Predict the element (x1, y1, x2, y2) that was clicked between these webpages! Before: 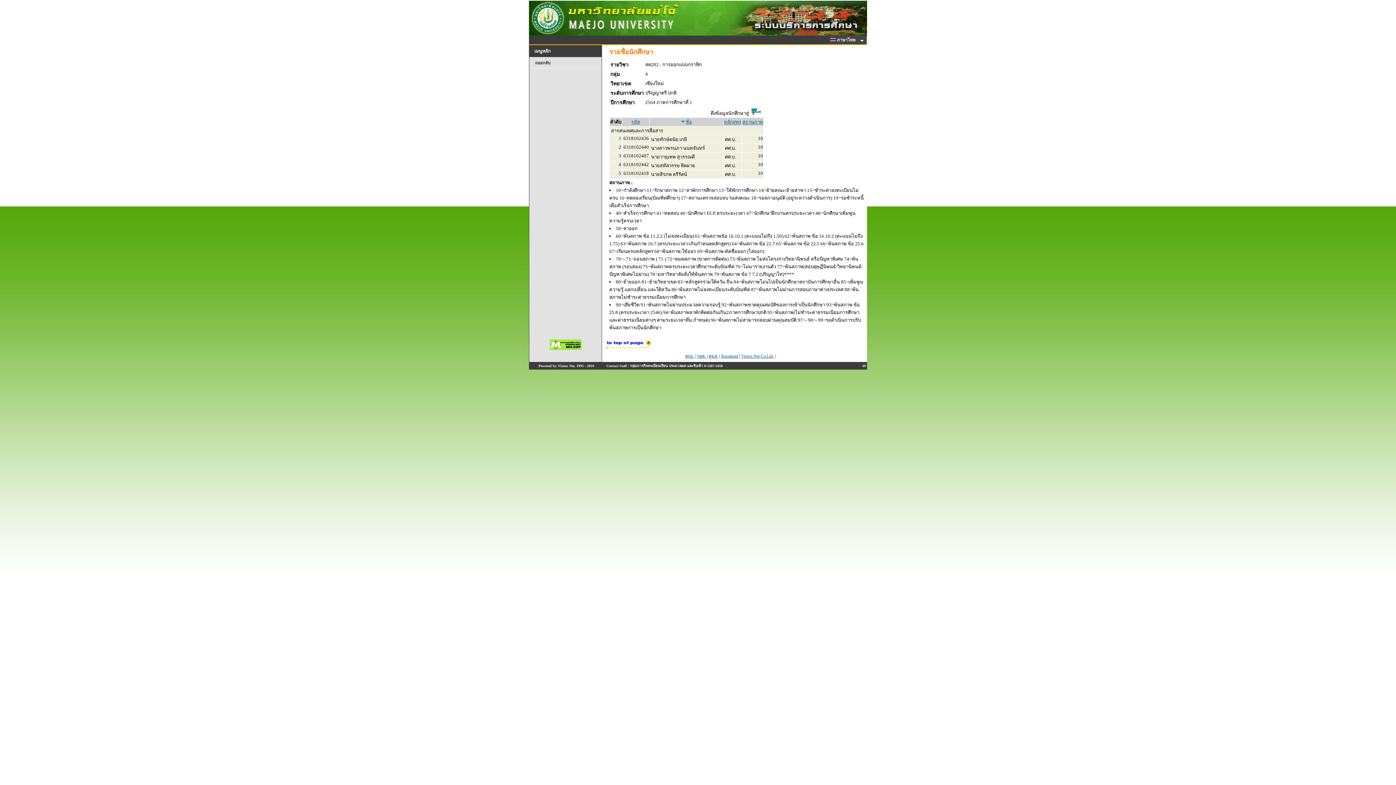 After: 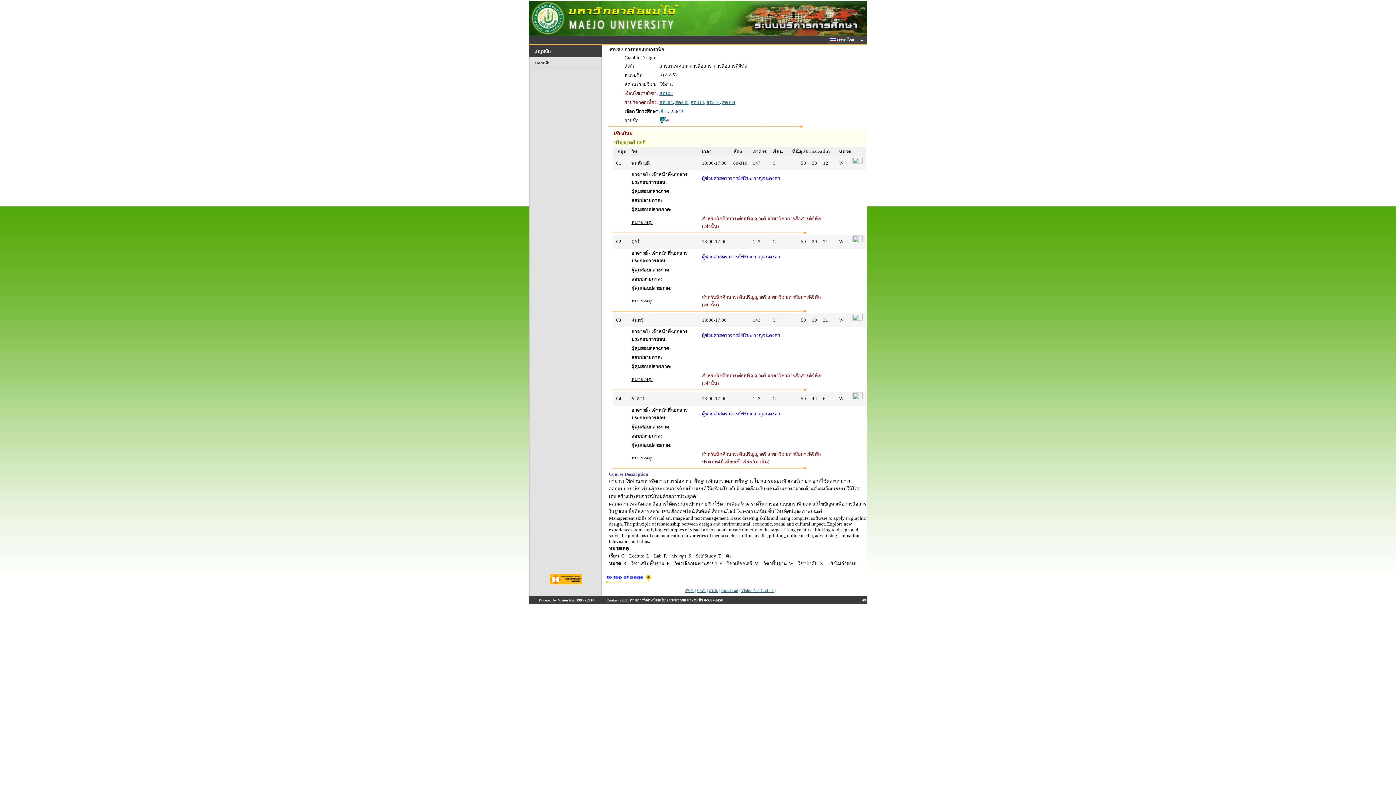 Action: bbox: (529, 57, 601, 68) label: ถอยกลับ